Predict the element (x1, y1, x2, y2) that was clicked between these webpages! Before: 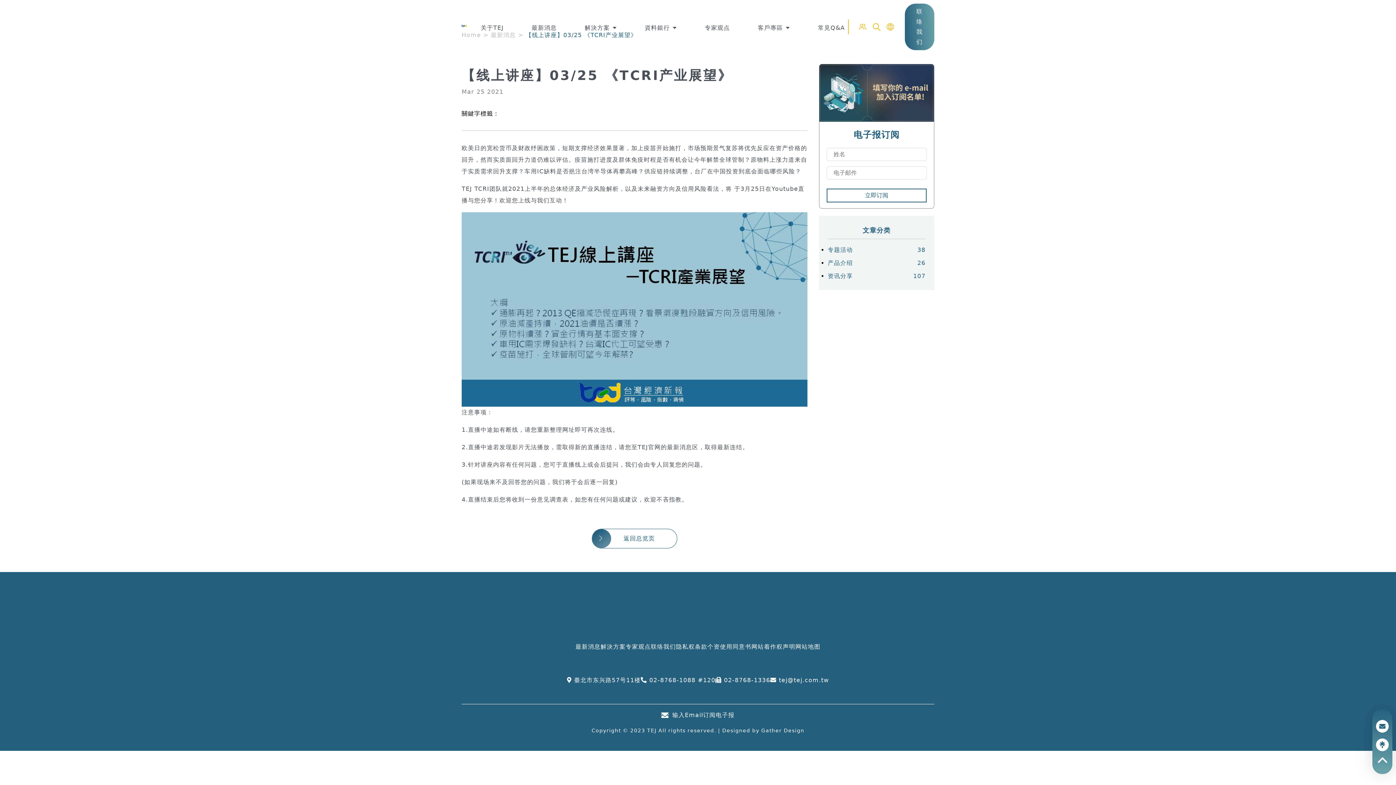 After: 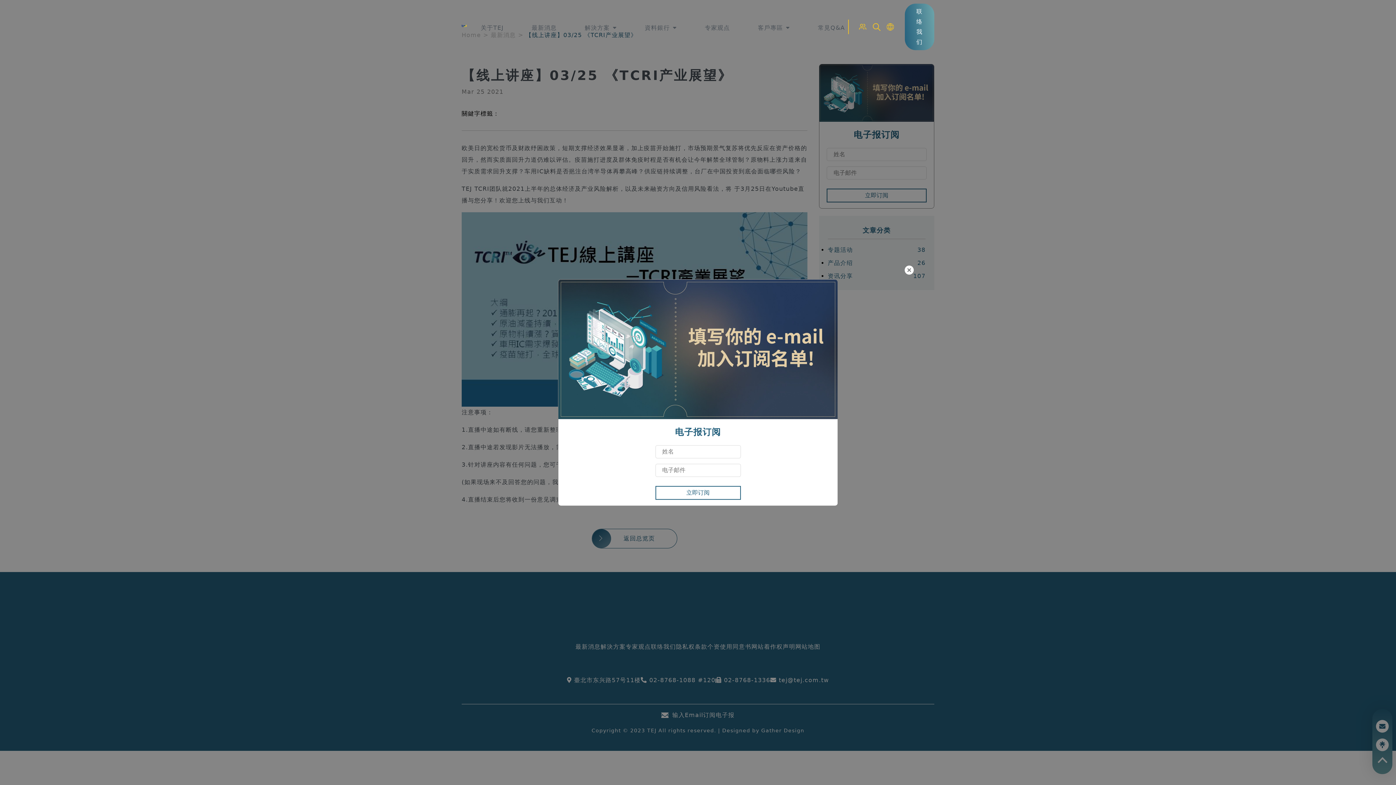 Action: bbox: (661, 710, 734, 720) label: 输入Email订阅电子报